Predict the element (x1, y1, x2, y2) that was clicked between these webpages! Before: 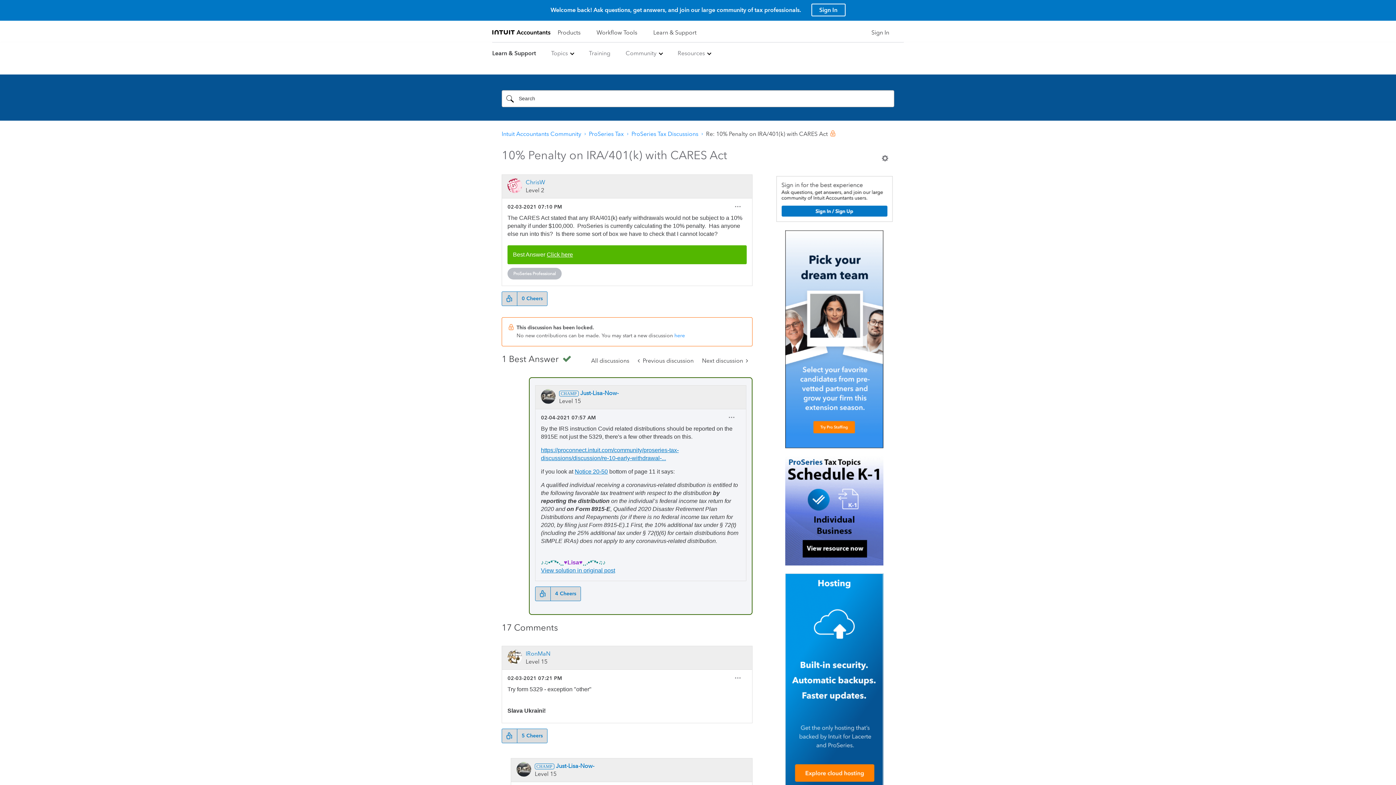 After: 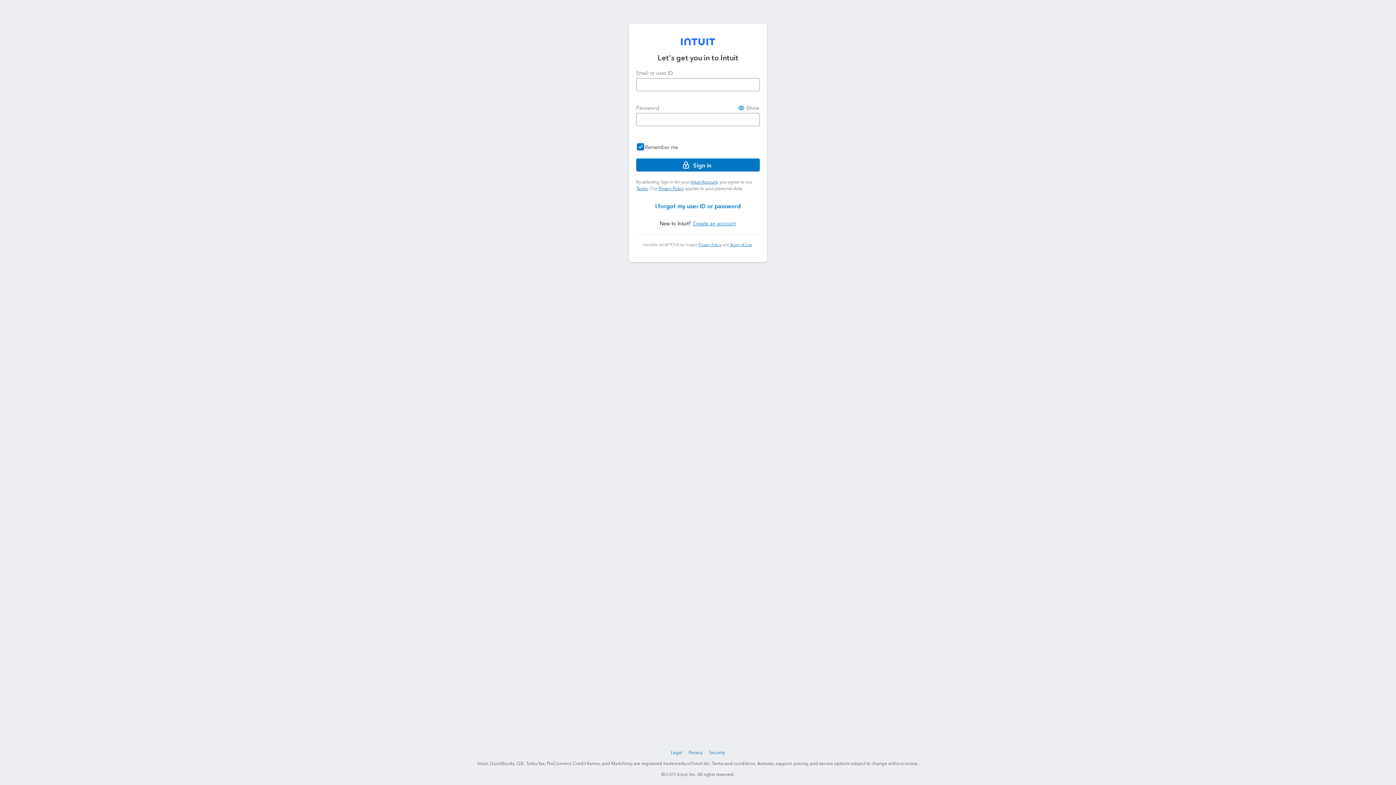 Action: label: here bbox: (674, 332, 685, 338)